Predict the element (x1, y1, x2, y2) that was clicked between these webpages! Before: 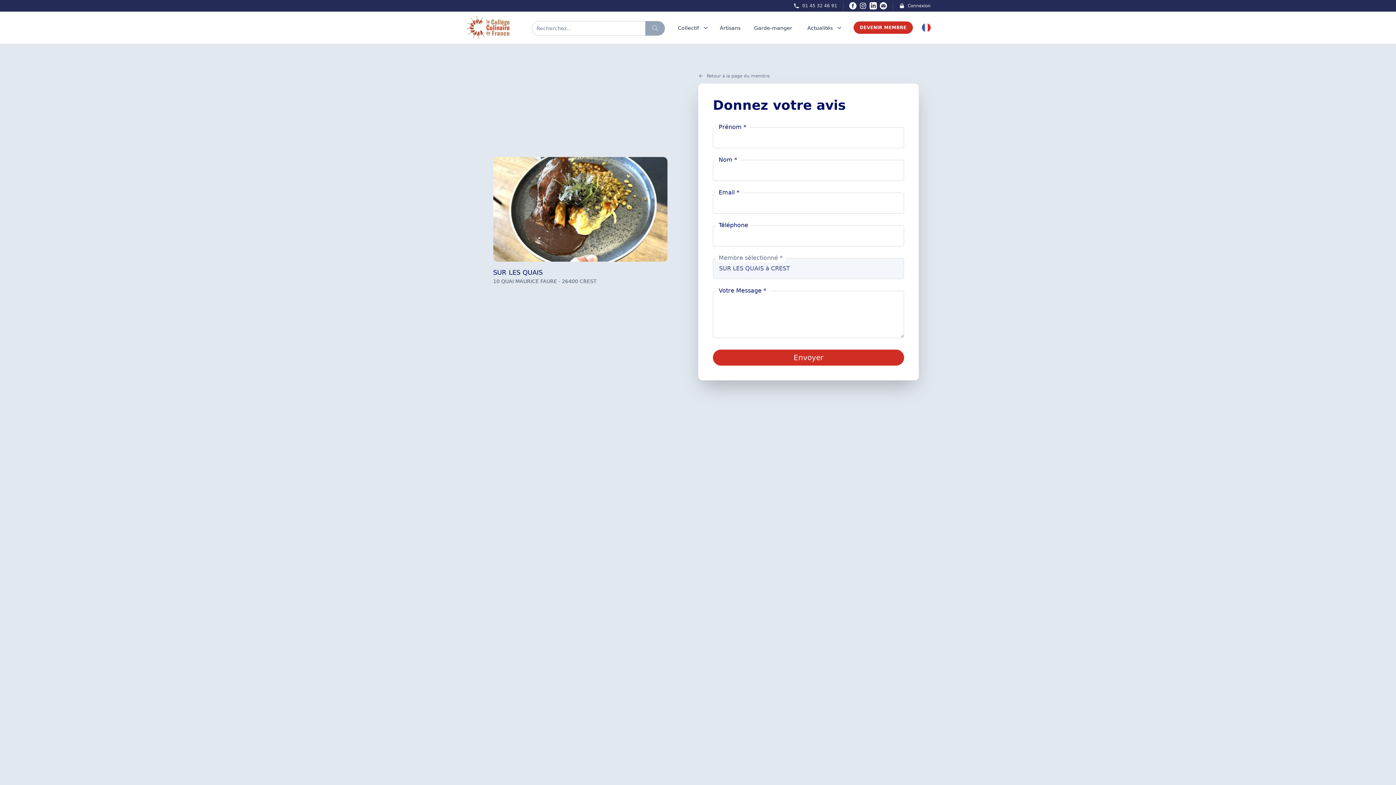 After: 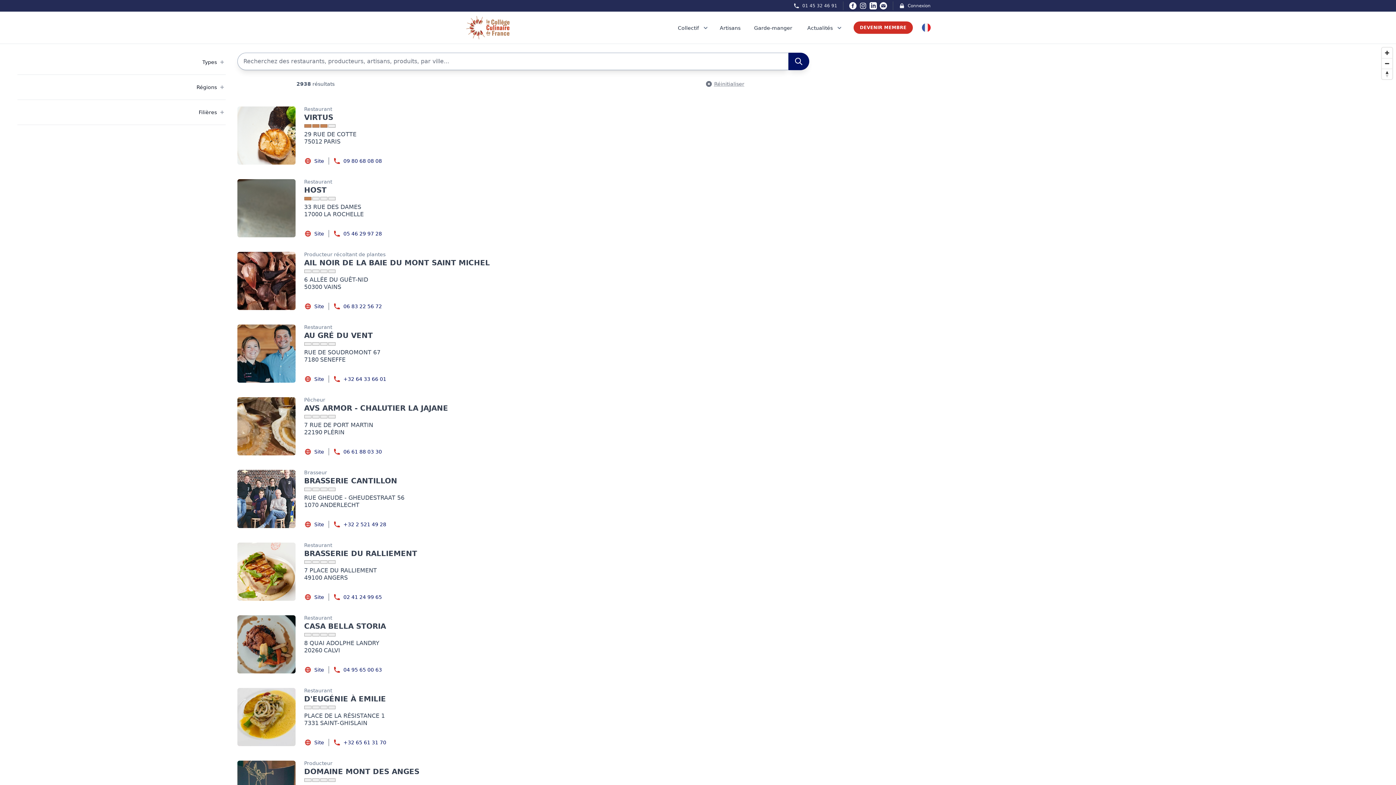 Action: label: Artisans bbox: (719, 22, 740, 32)